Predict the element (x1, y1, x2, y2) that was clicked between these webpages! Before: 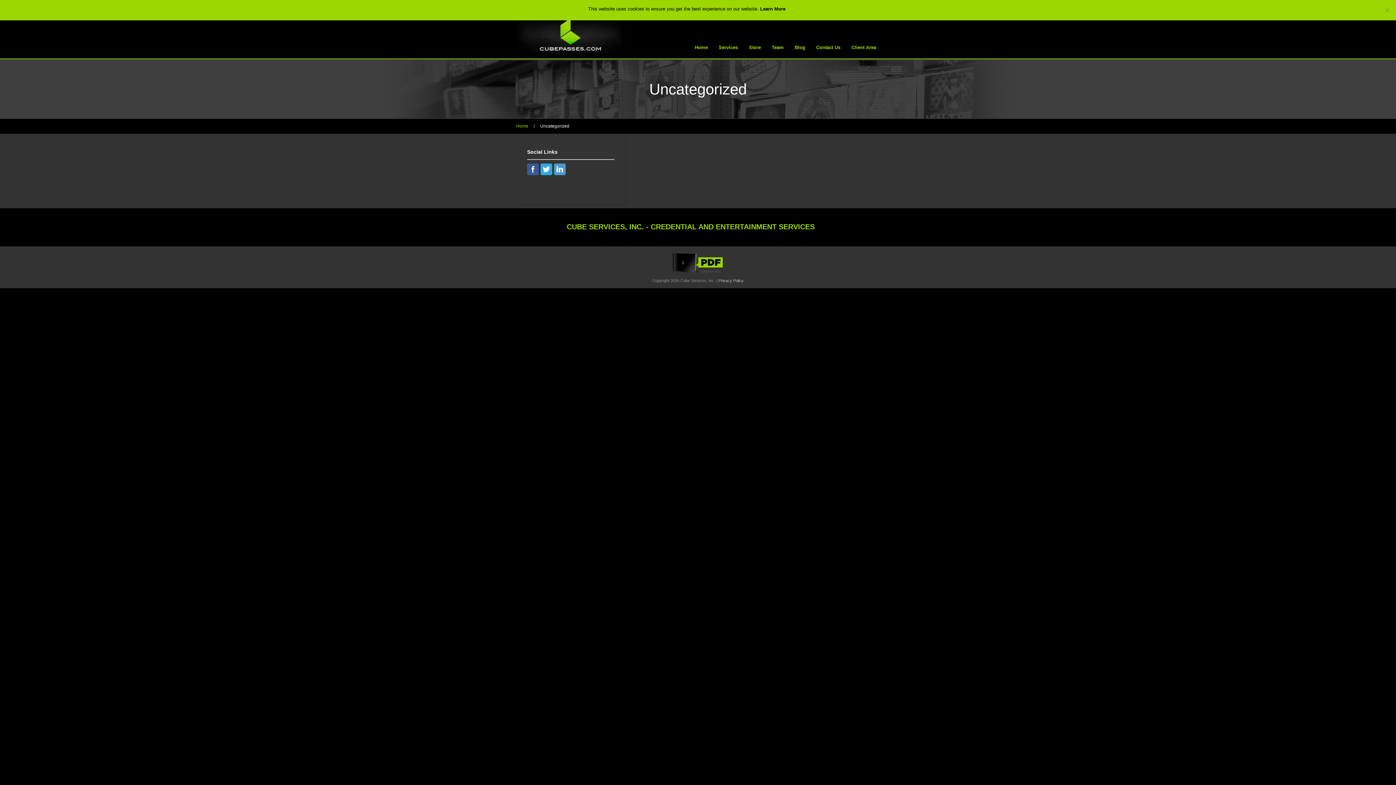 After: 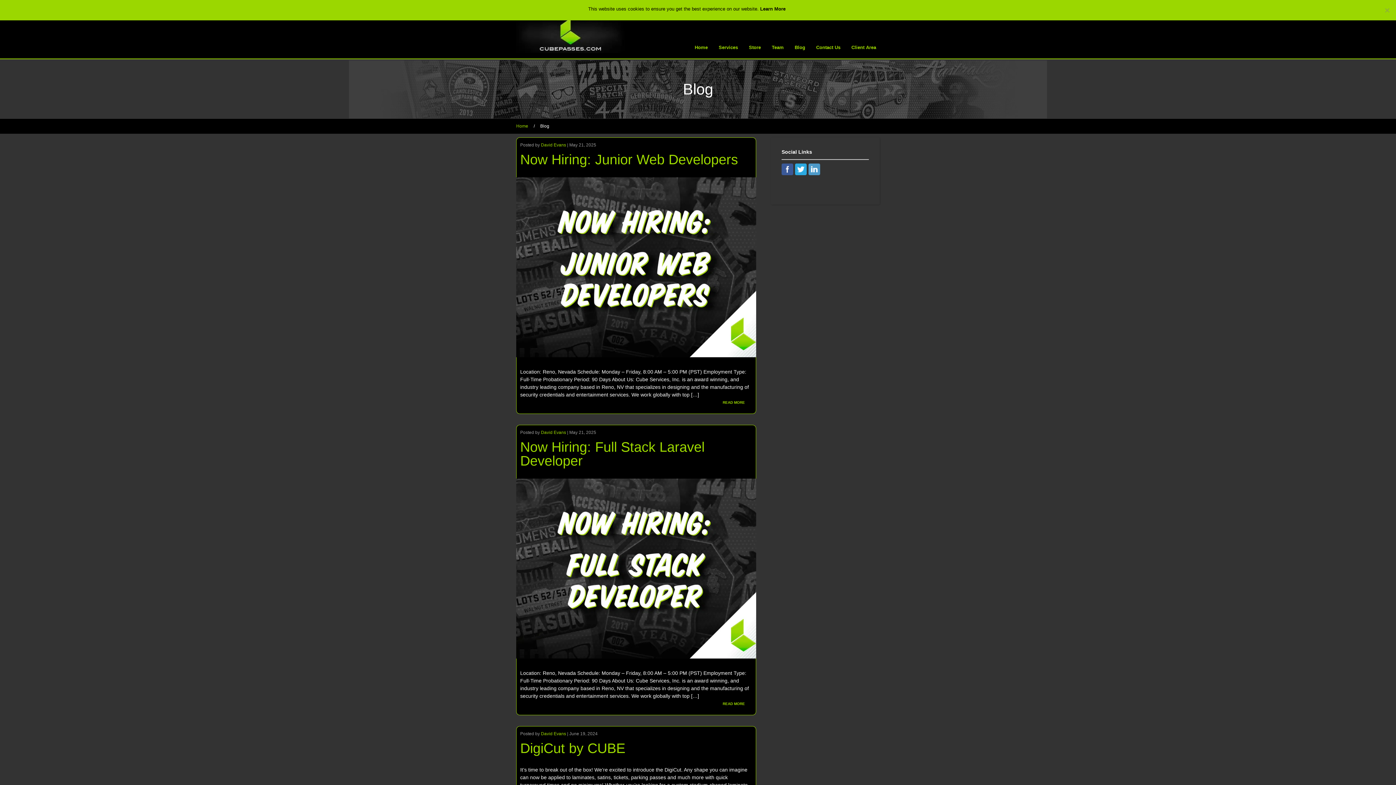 Action: bbox: (794, 43, 805, 51) label: Blog